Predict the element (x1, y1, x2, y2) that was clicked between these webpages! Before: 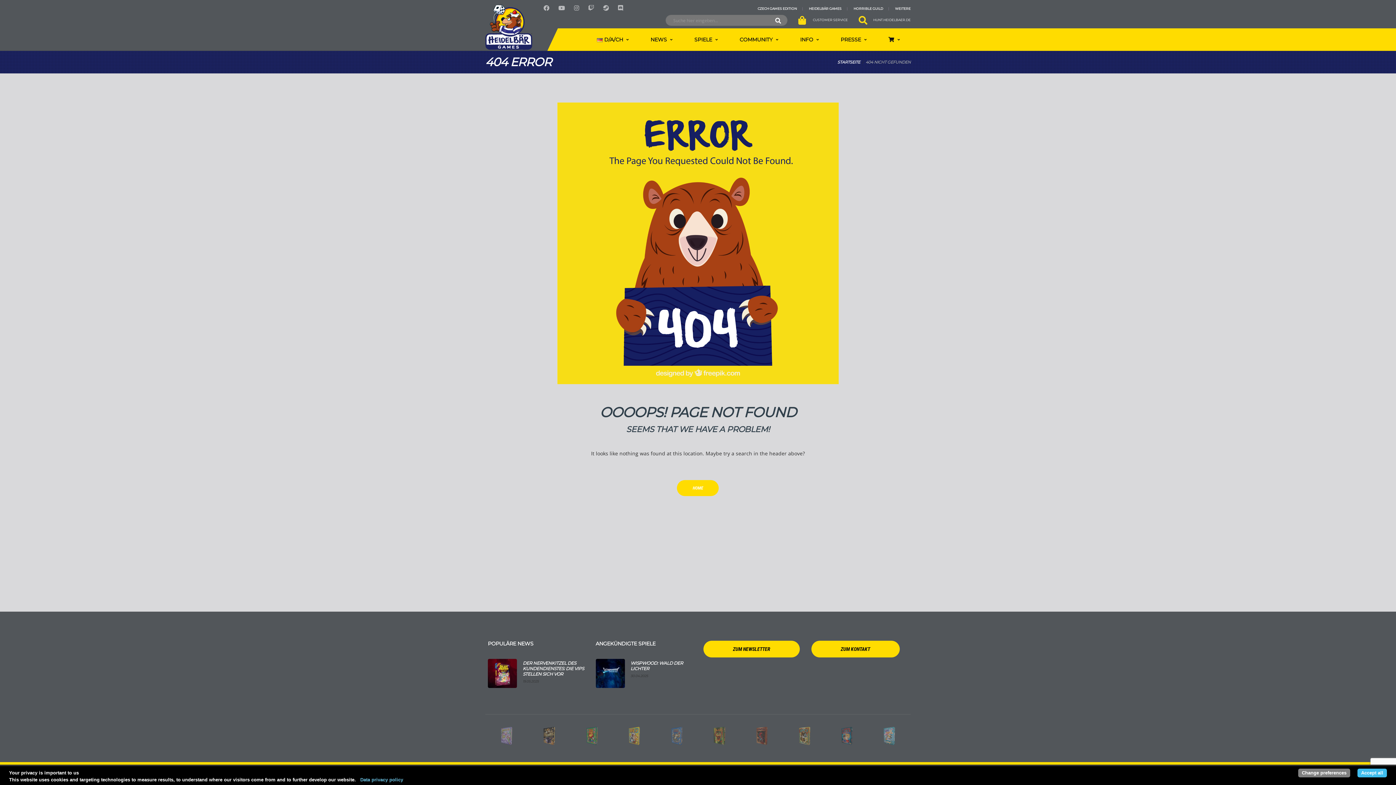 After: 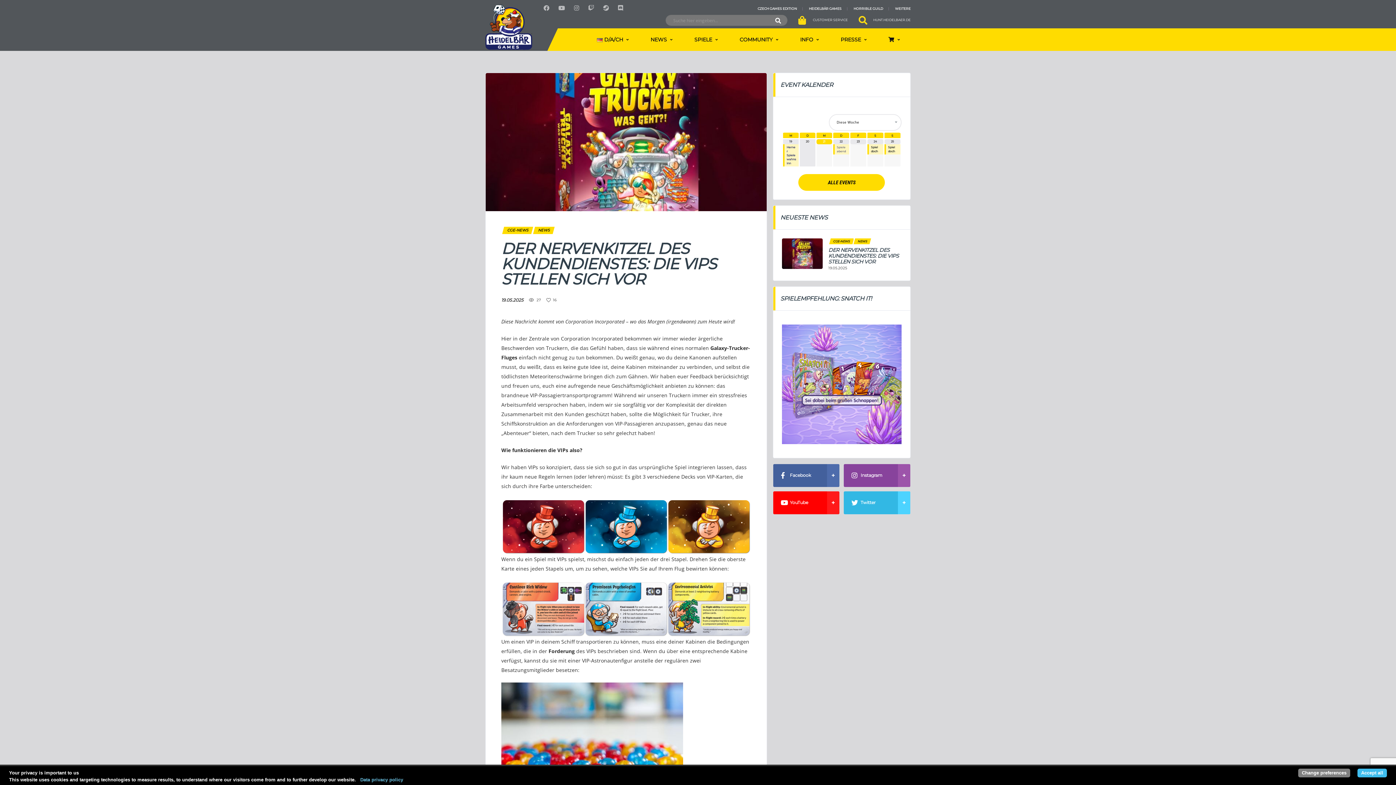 Action: bbox: (488, 659, 517, 688)